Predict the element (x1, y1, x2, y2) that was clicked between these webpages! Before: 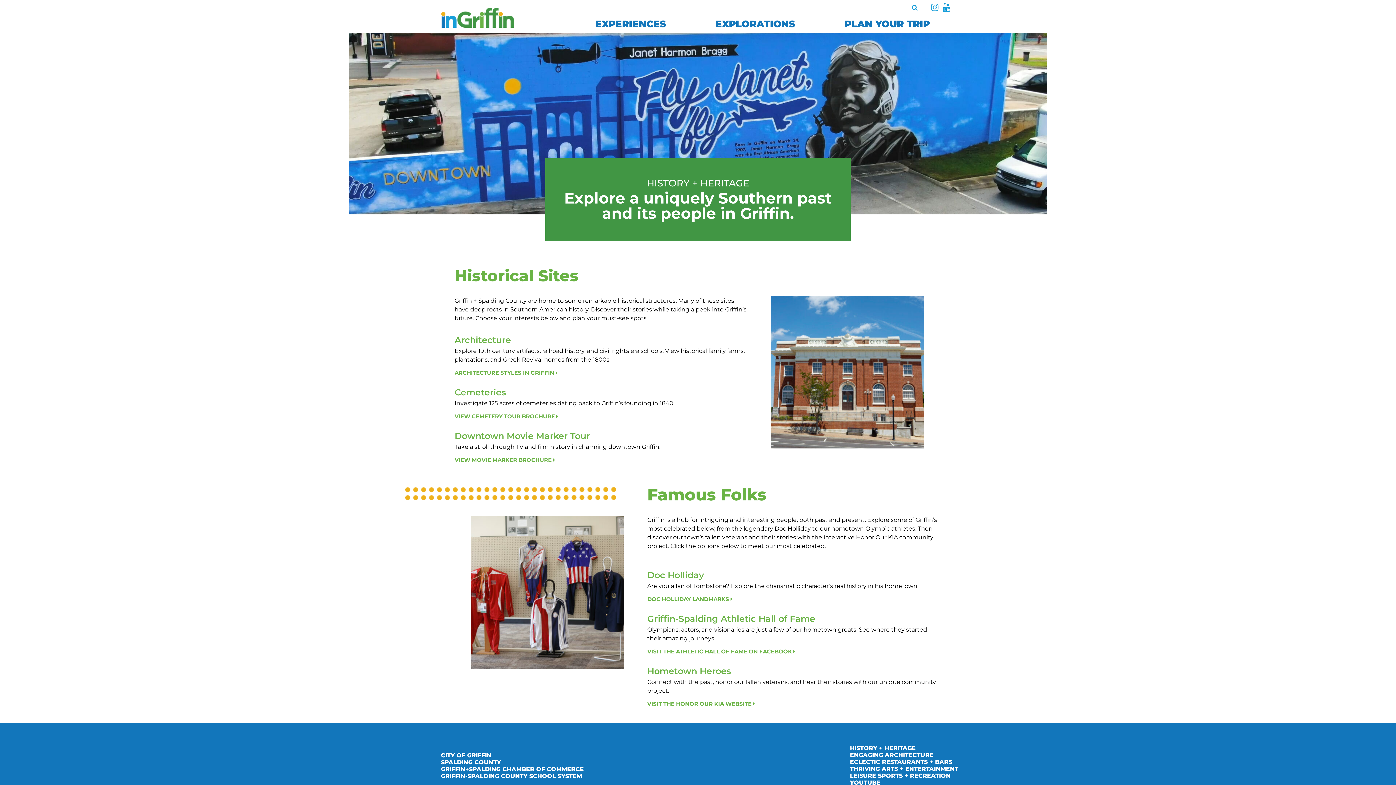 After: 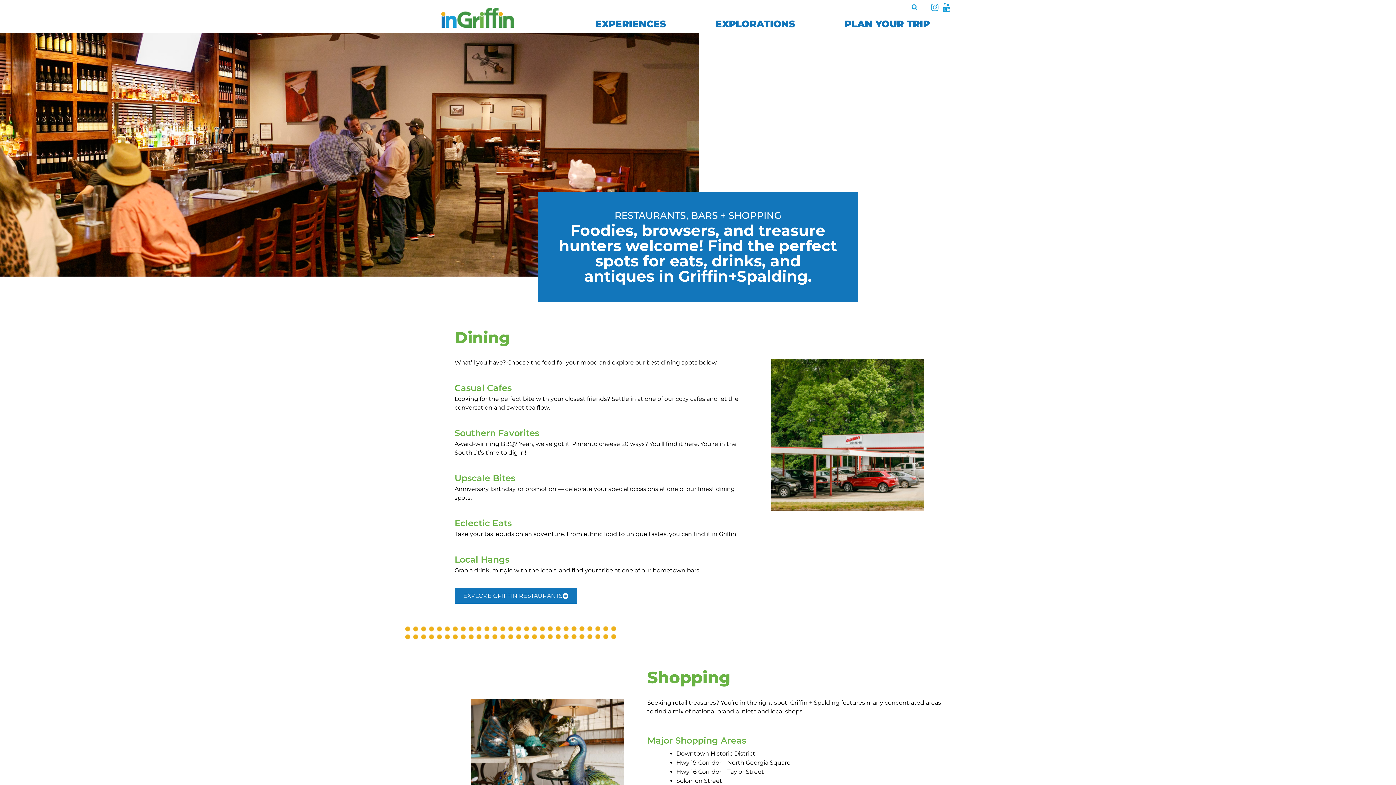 Action: label: ECLECTIC RESTAURANTS + BARS bbox: (850, 758, 952, 765)